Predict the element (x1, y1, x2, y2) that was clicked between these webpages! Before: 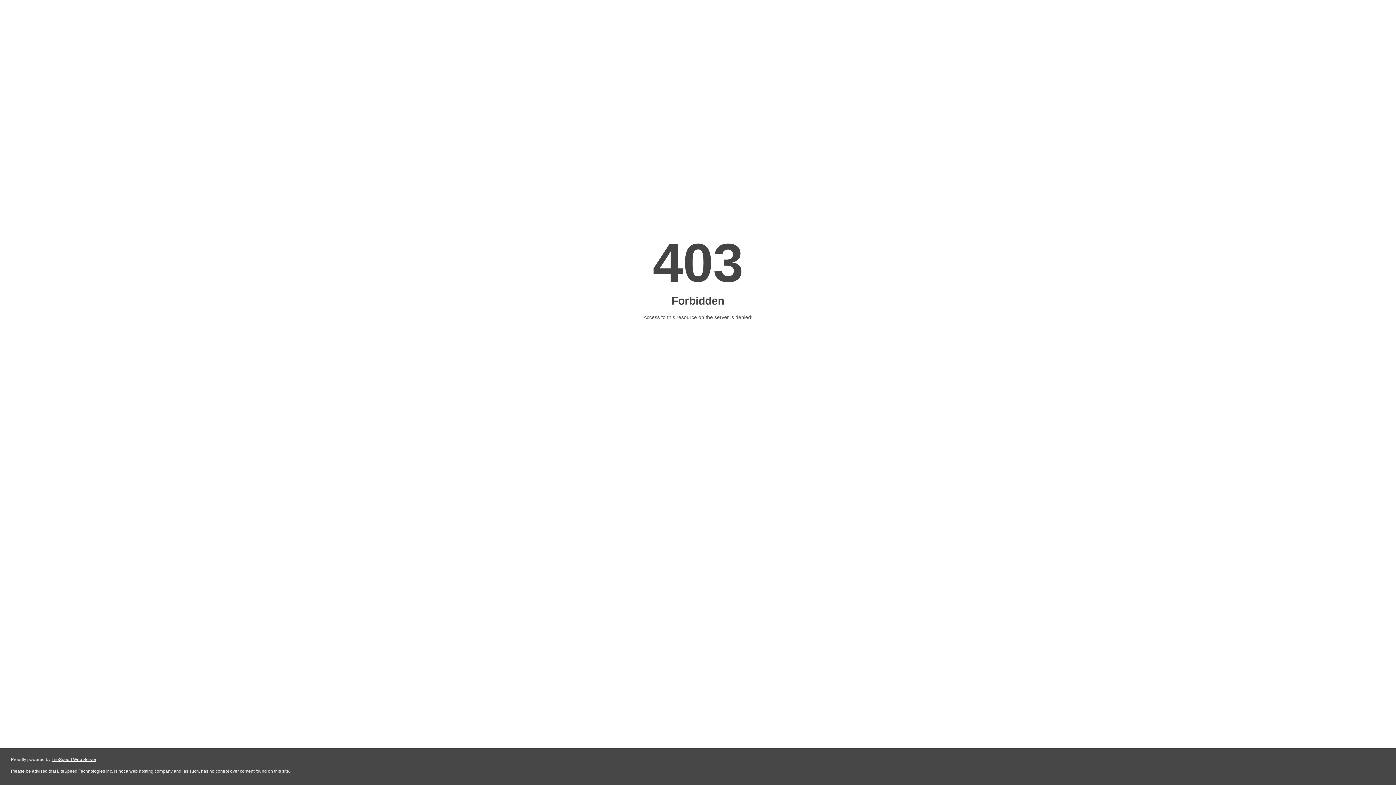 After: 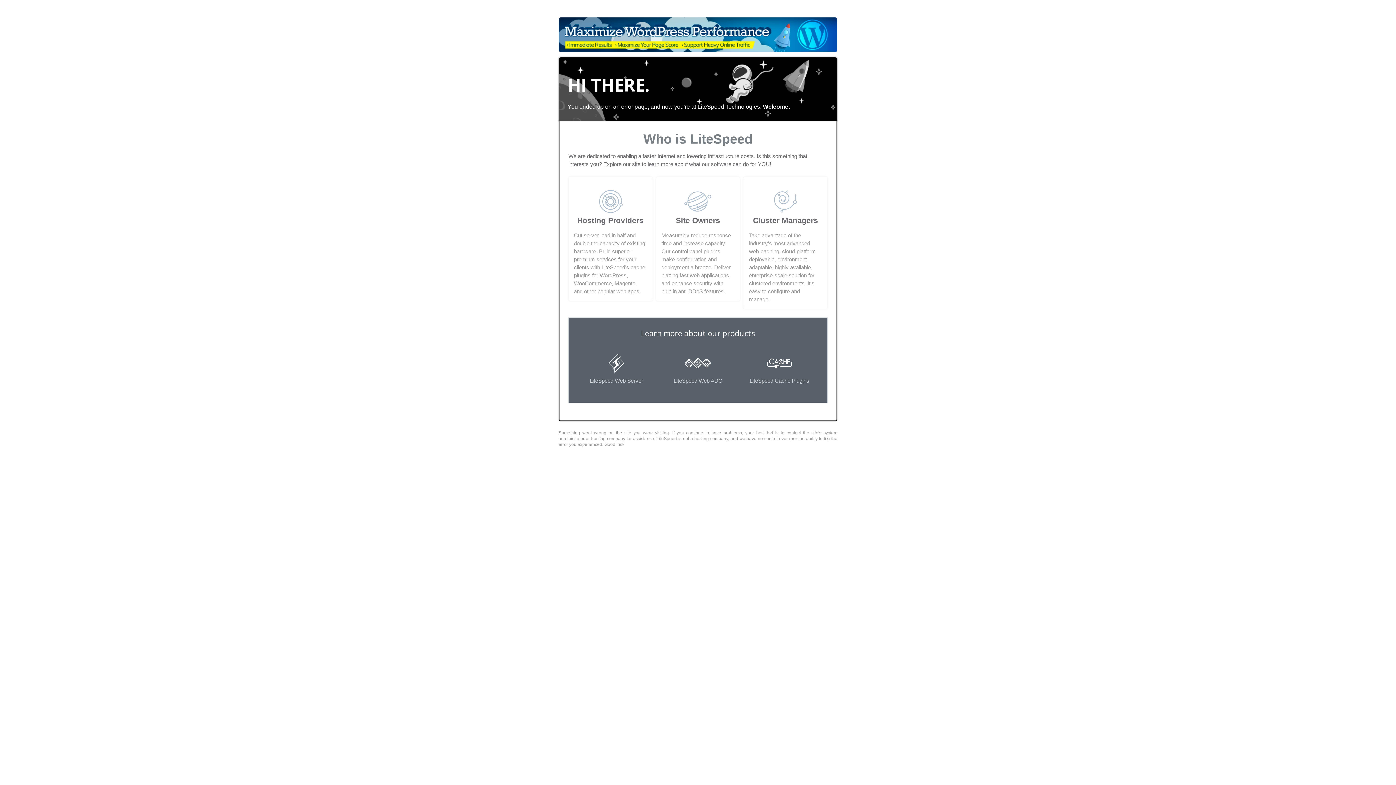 Action: label: LiteSpeed Web Server bbox: (51, 757, 96, 762)